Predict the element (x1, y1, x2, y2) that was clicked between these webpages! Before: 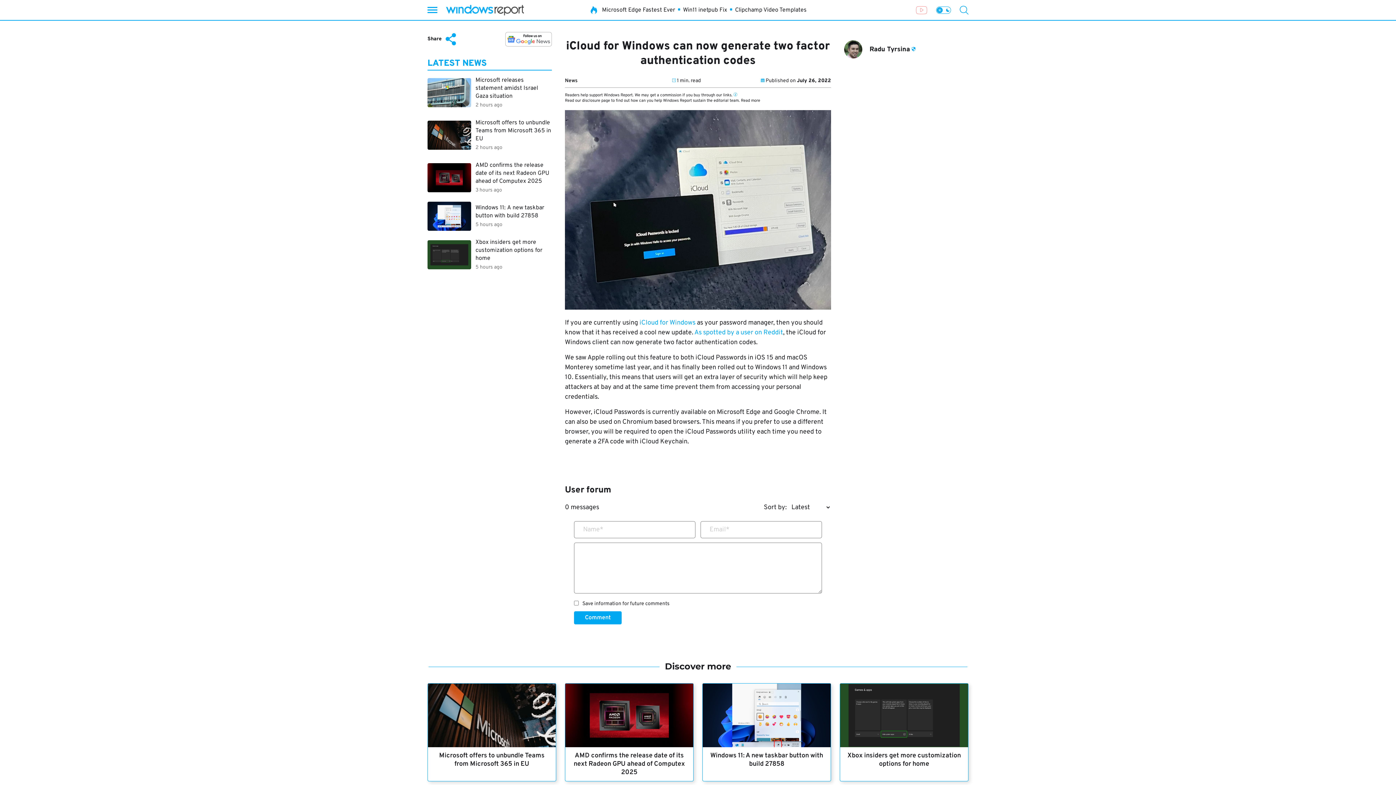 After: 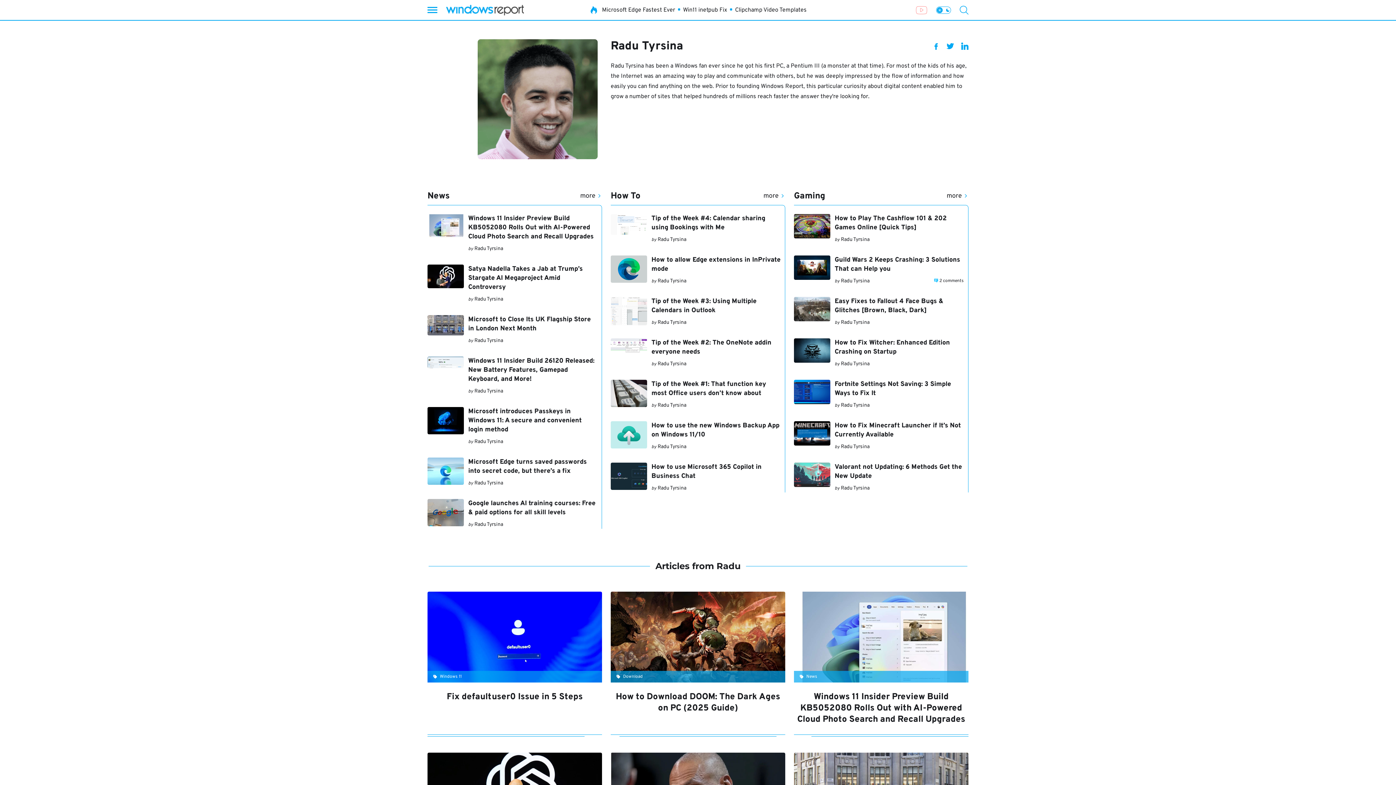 Action: bbox: (844, 40, 968, 58) label: Radu Tyrsina 